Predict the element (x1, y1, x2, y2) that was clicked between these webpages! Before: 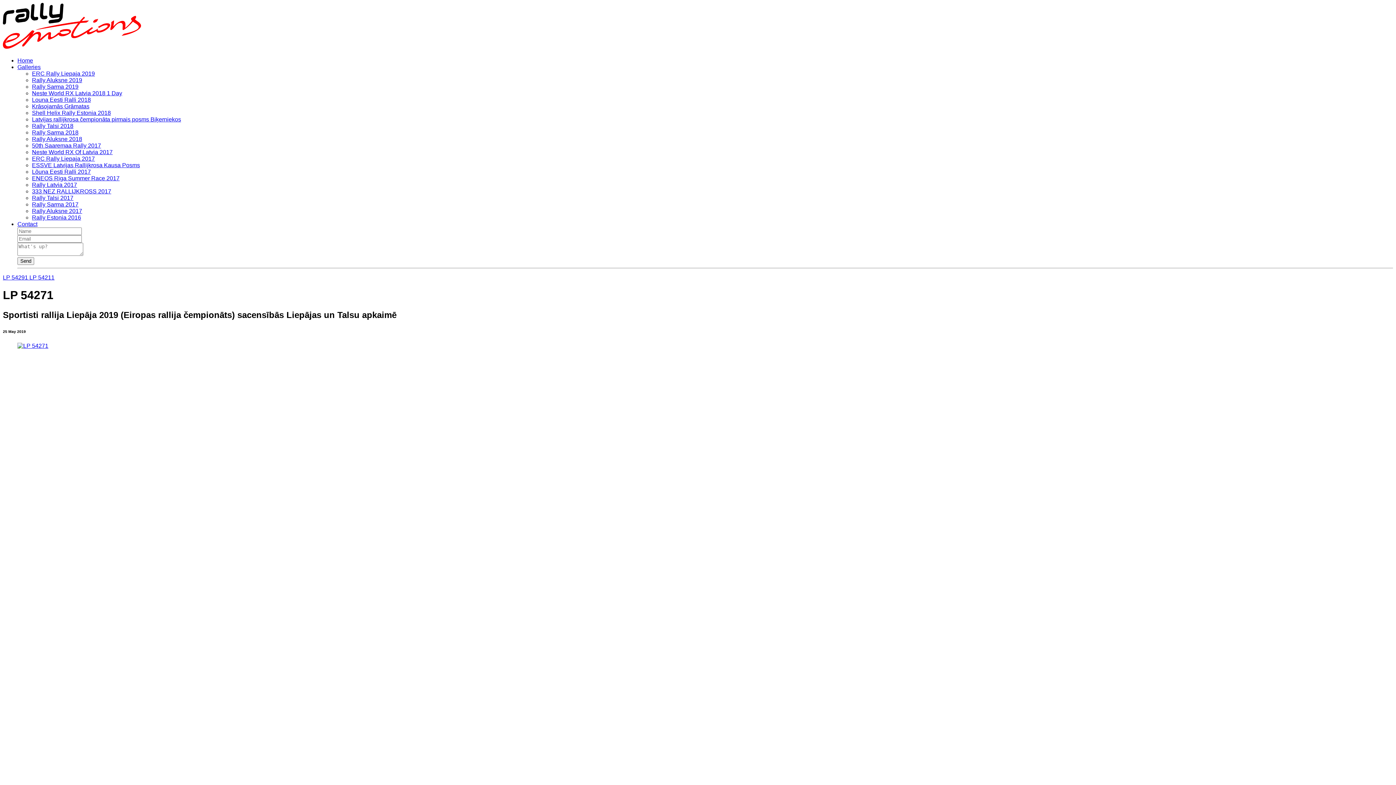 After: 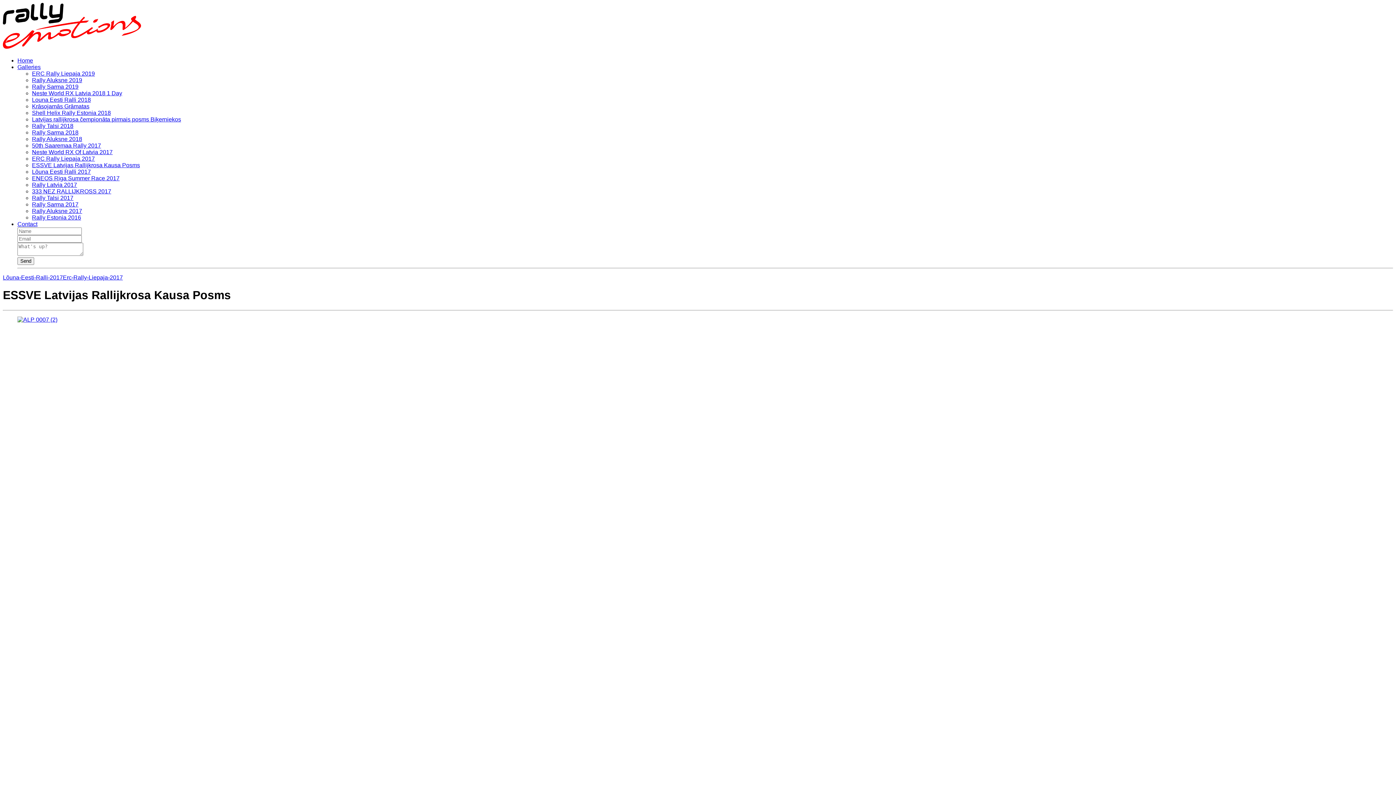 Action: label: ESSVE Latvijas Rallijkrosa Kausa Posms bbox: (32, 162, 140, 168)